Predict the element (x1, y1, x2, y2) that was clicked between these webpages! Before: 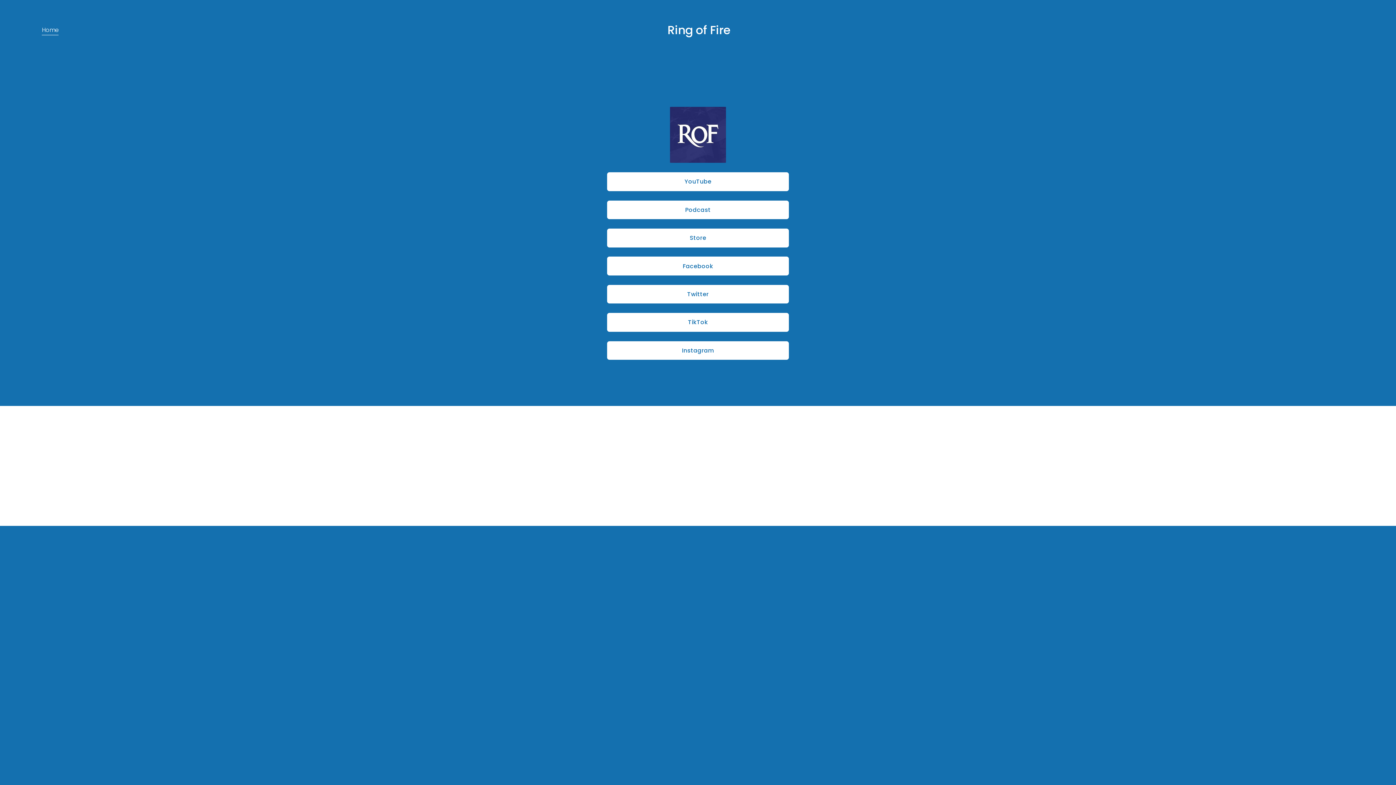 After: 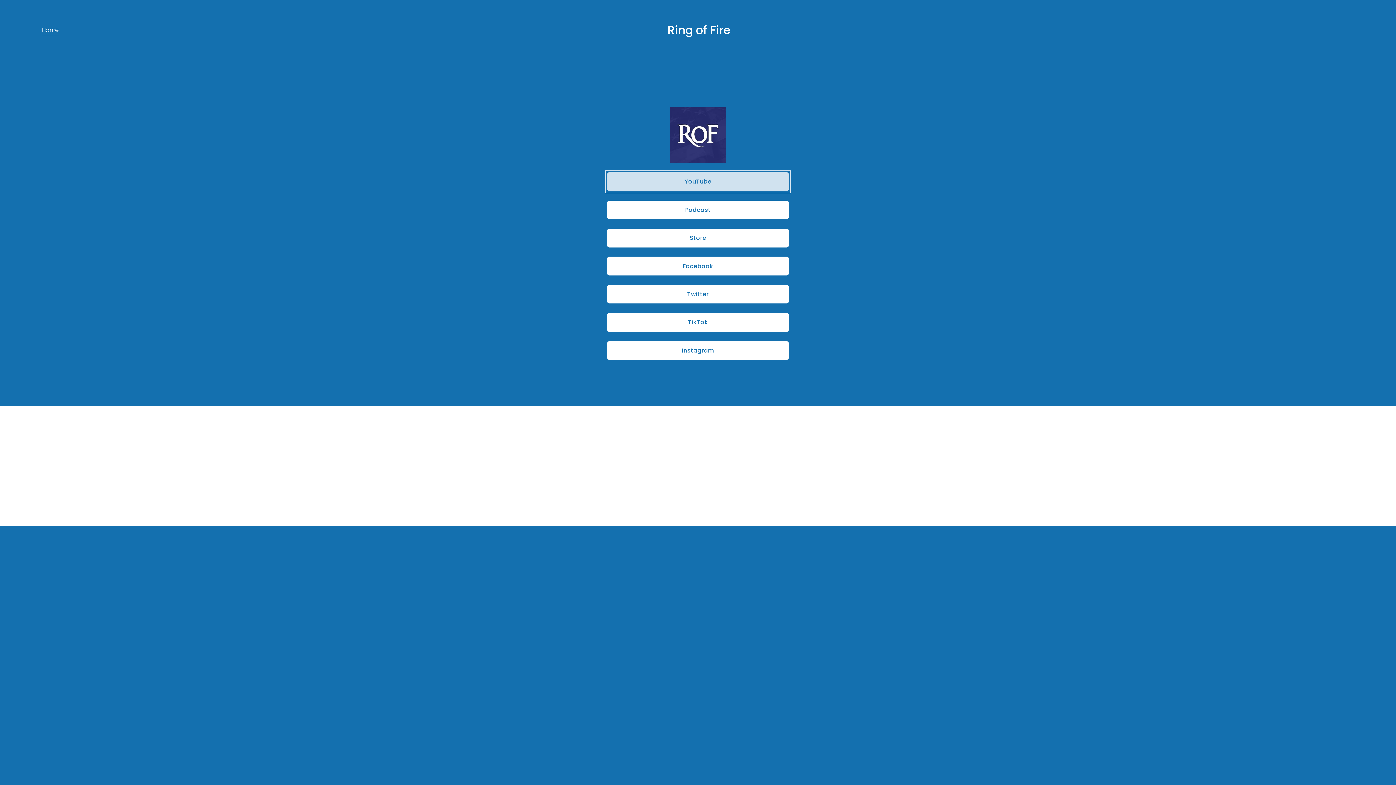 Action: bbox: (607, 172, 789, 191) label: YouTube